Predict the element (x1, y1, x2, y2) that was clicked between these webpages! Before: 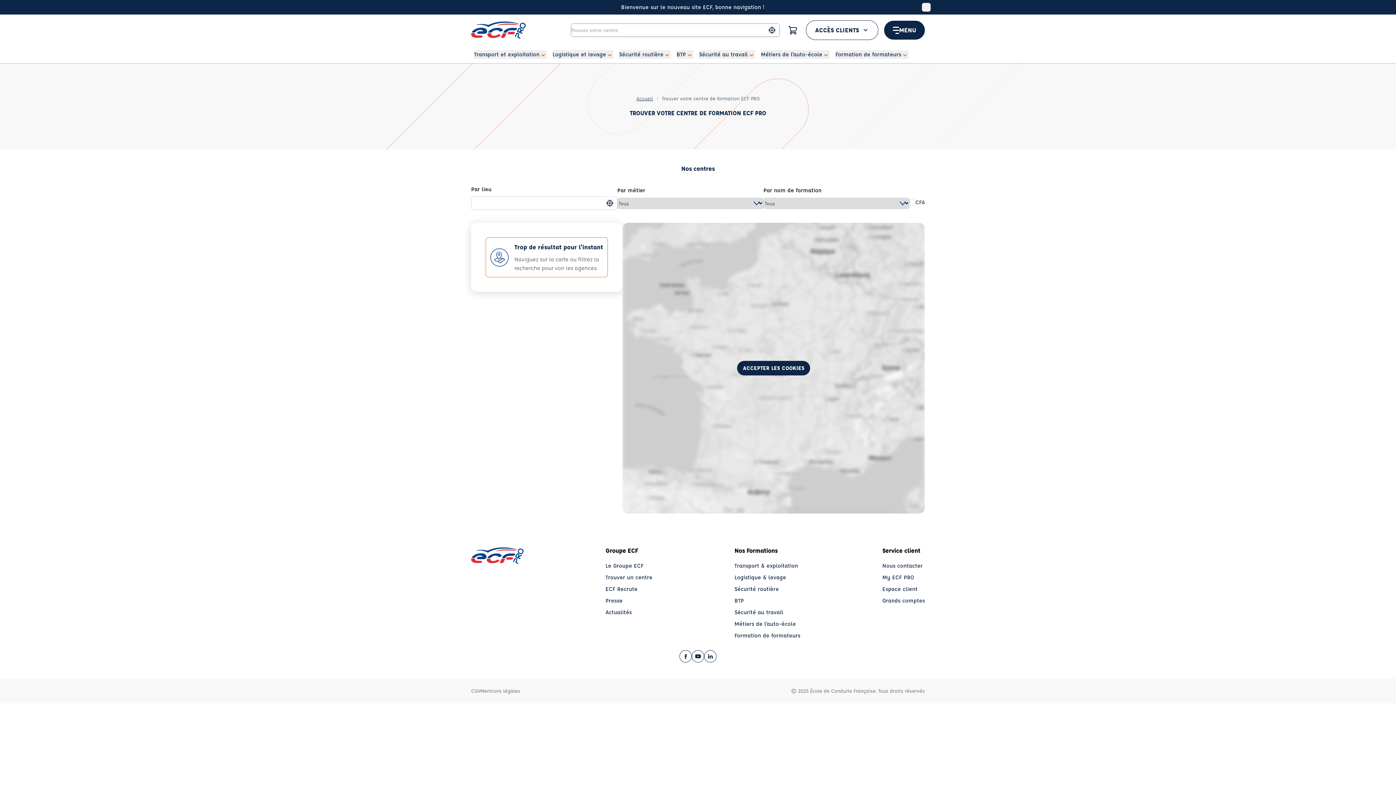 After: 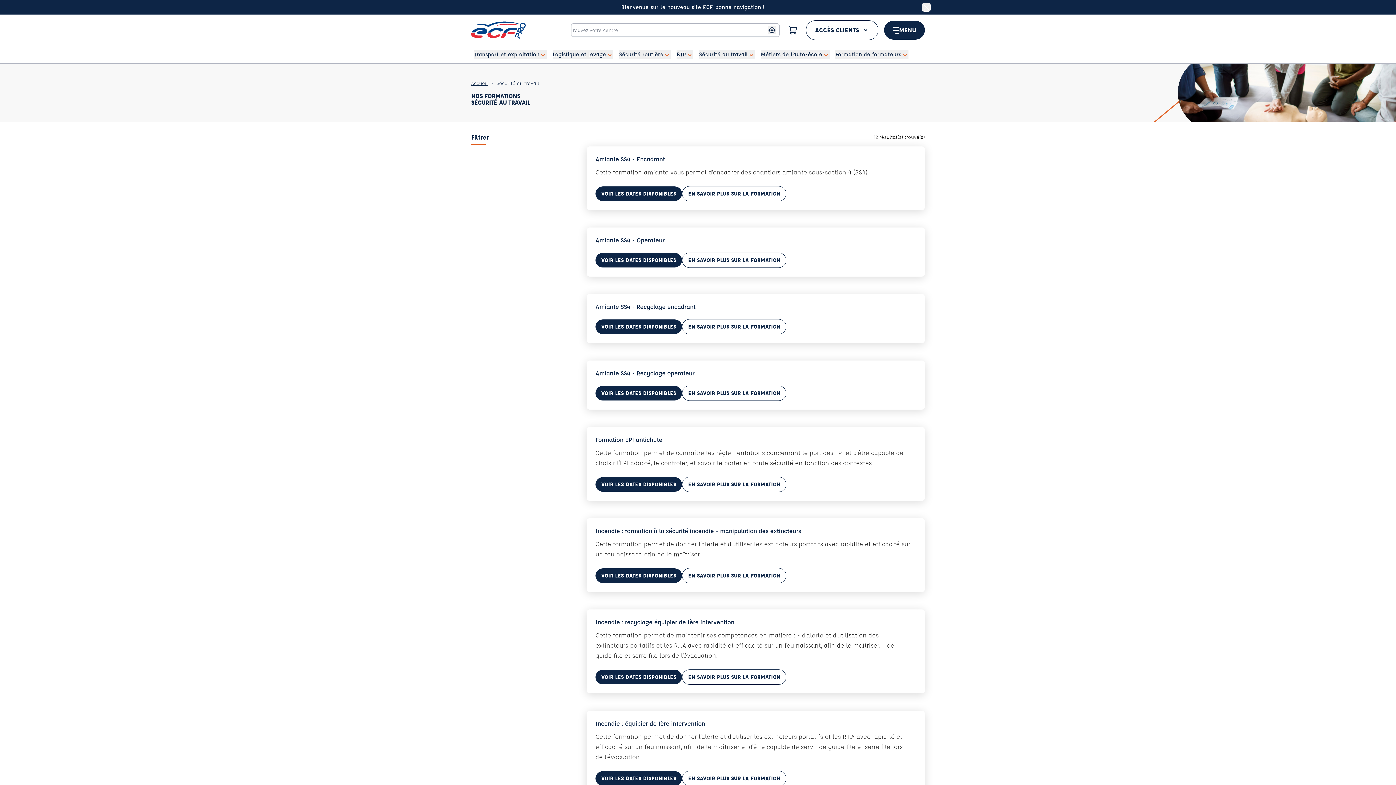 Action: bbox: (734, 606, 783, 618) label: Sécurité au travail